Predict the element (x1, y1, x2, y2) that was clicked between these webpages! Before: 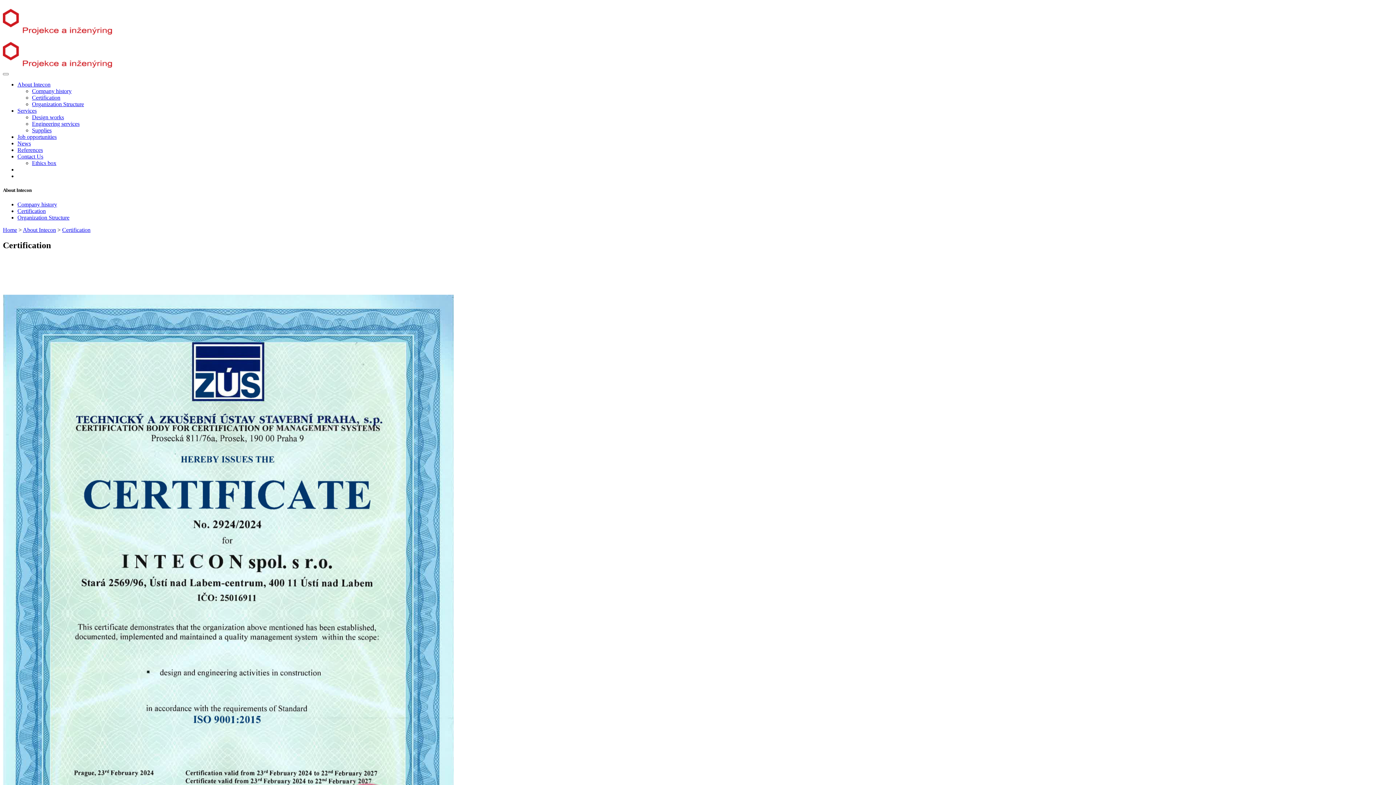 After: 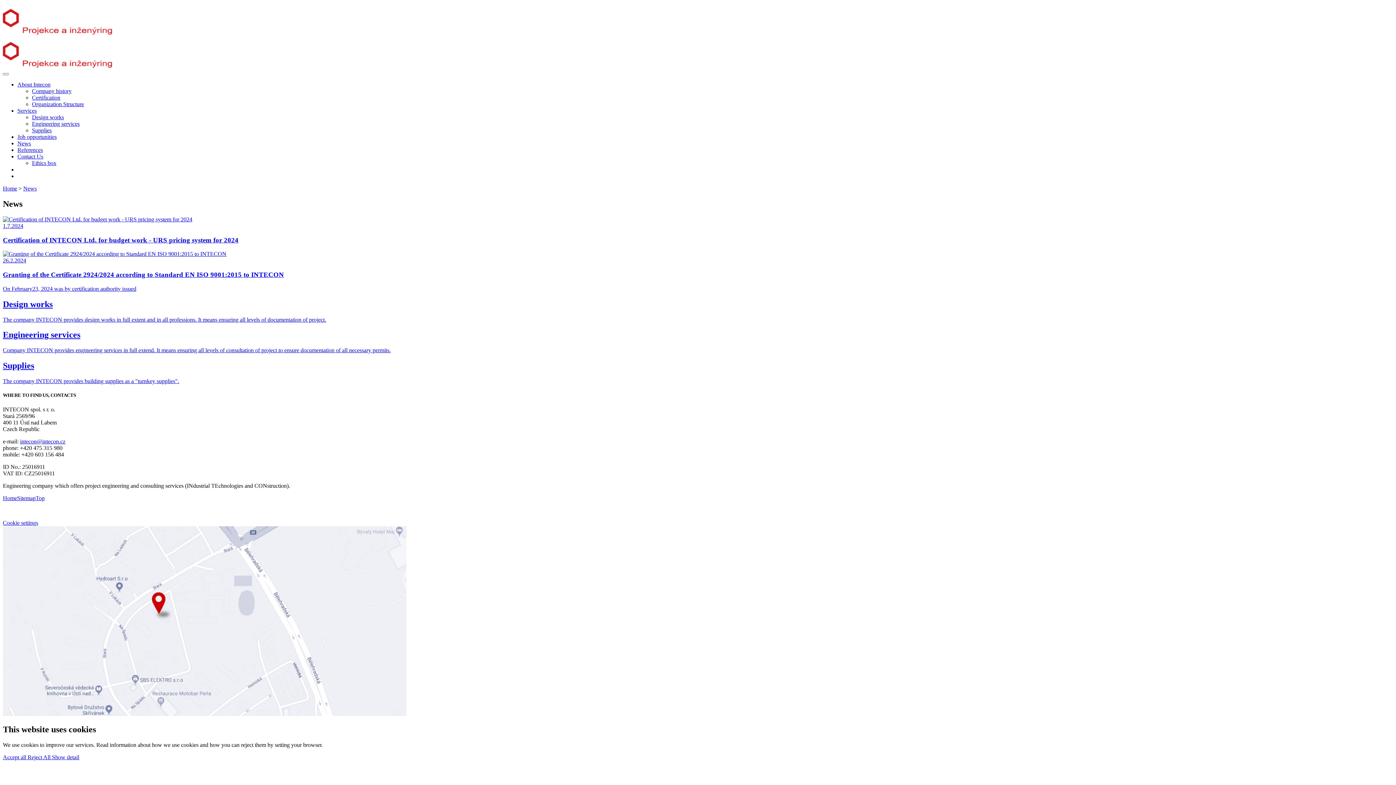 Action: label: News bbox: (17, 140, 30, 146)